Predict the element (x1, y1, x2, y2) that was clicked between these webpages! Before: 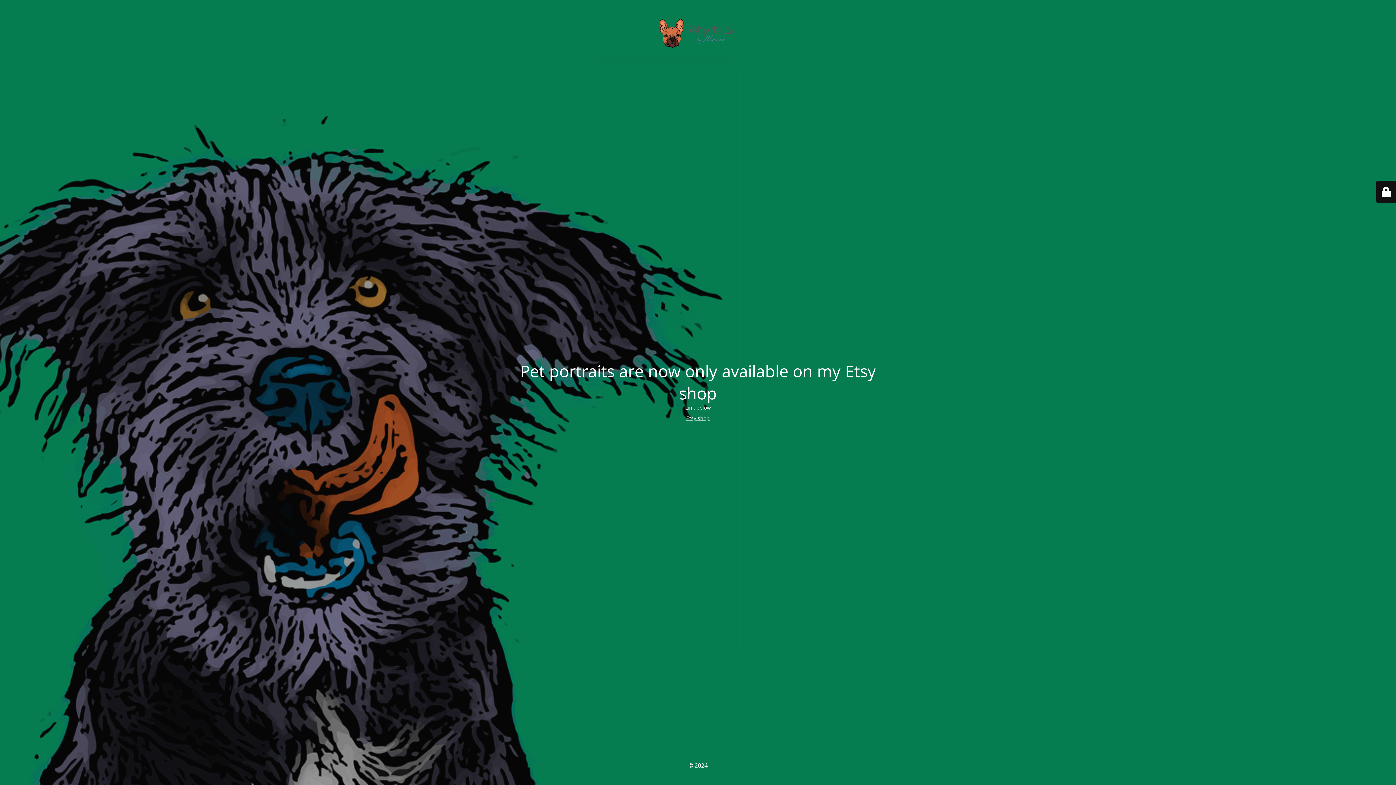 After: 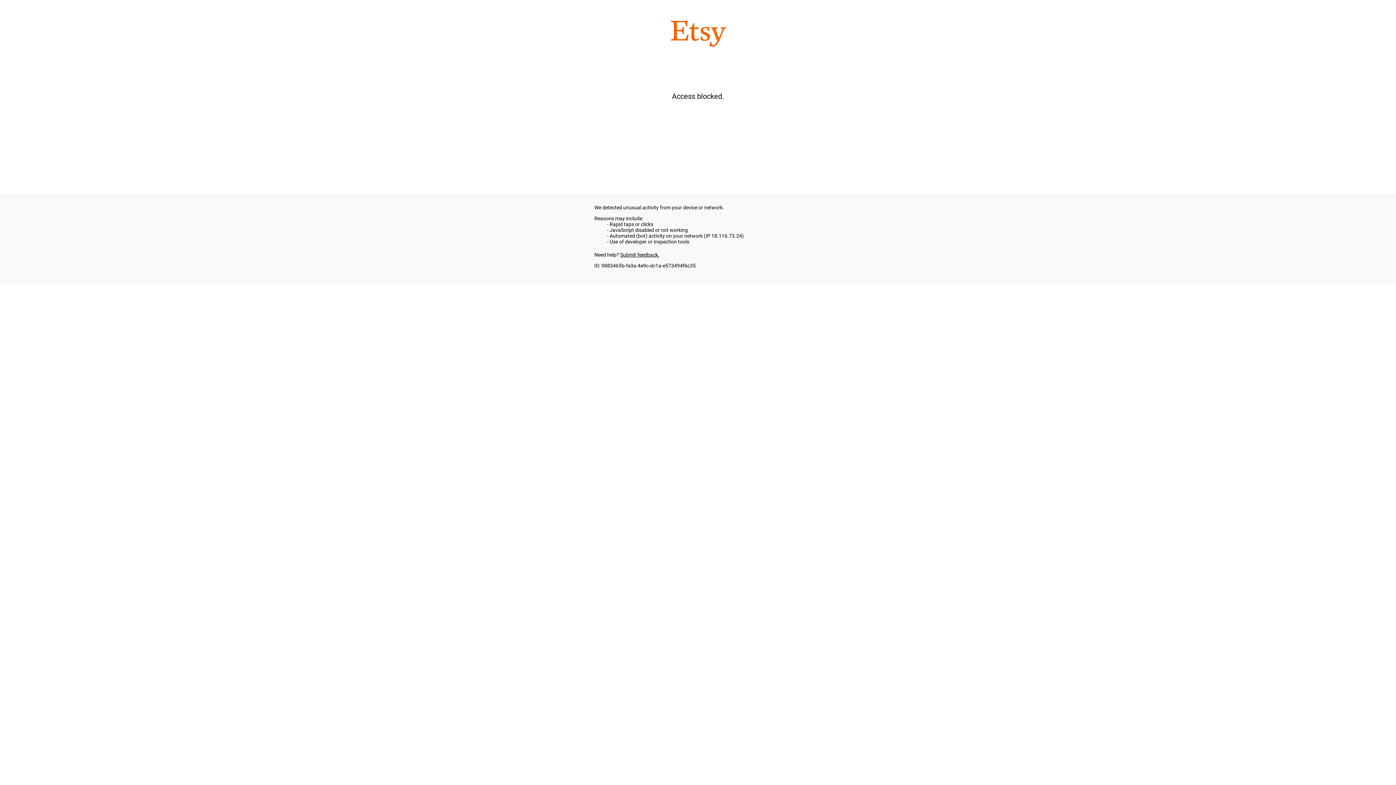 Action: bbox: (686, 414, 709, 421) label: Etsy shop